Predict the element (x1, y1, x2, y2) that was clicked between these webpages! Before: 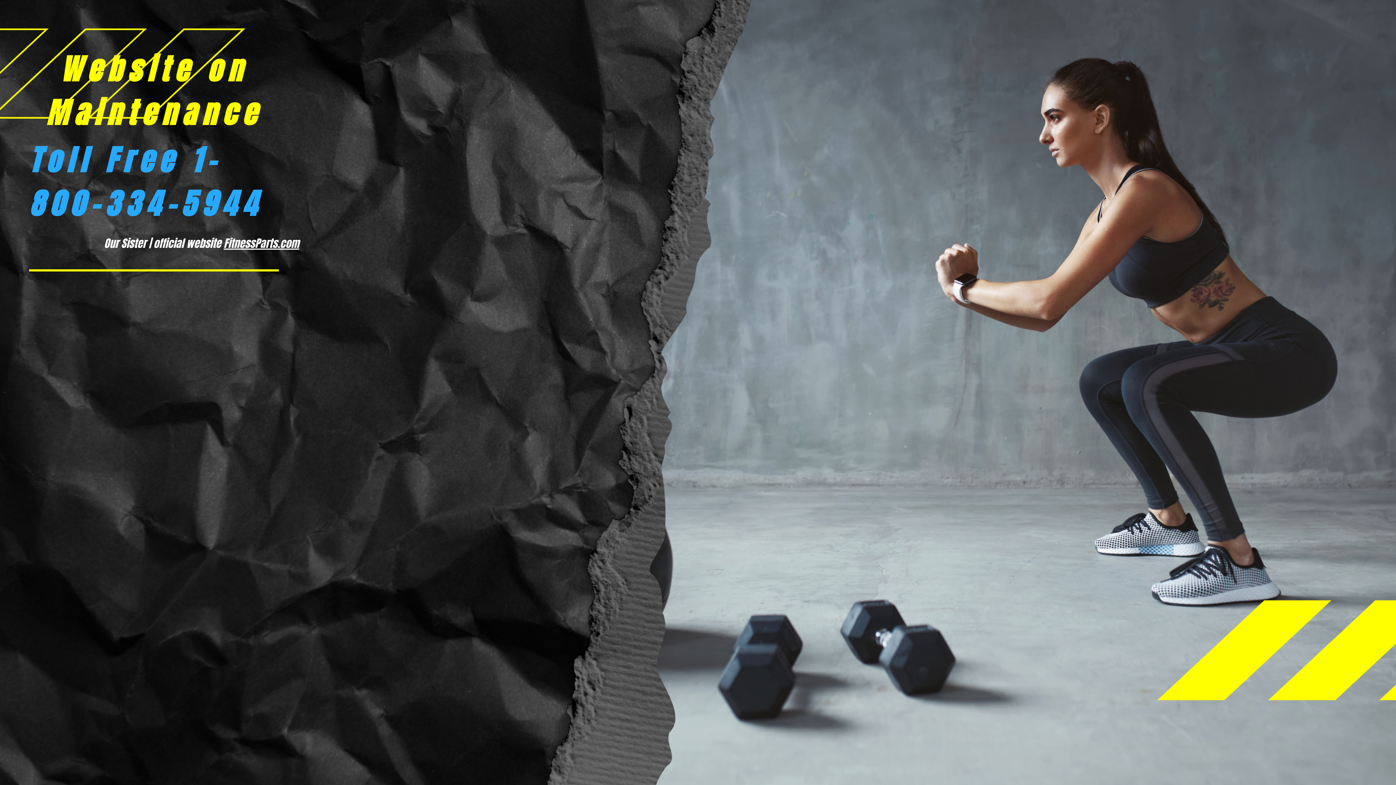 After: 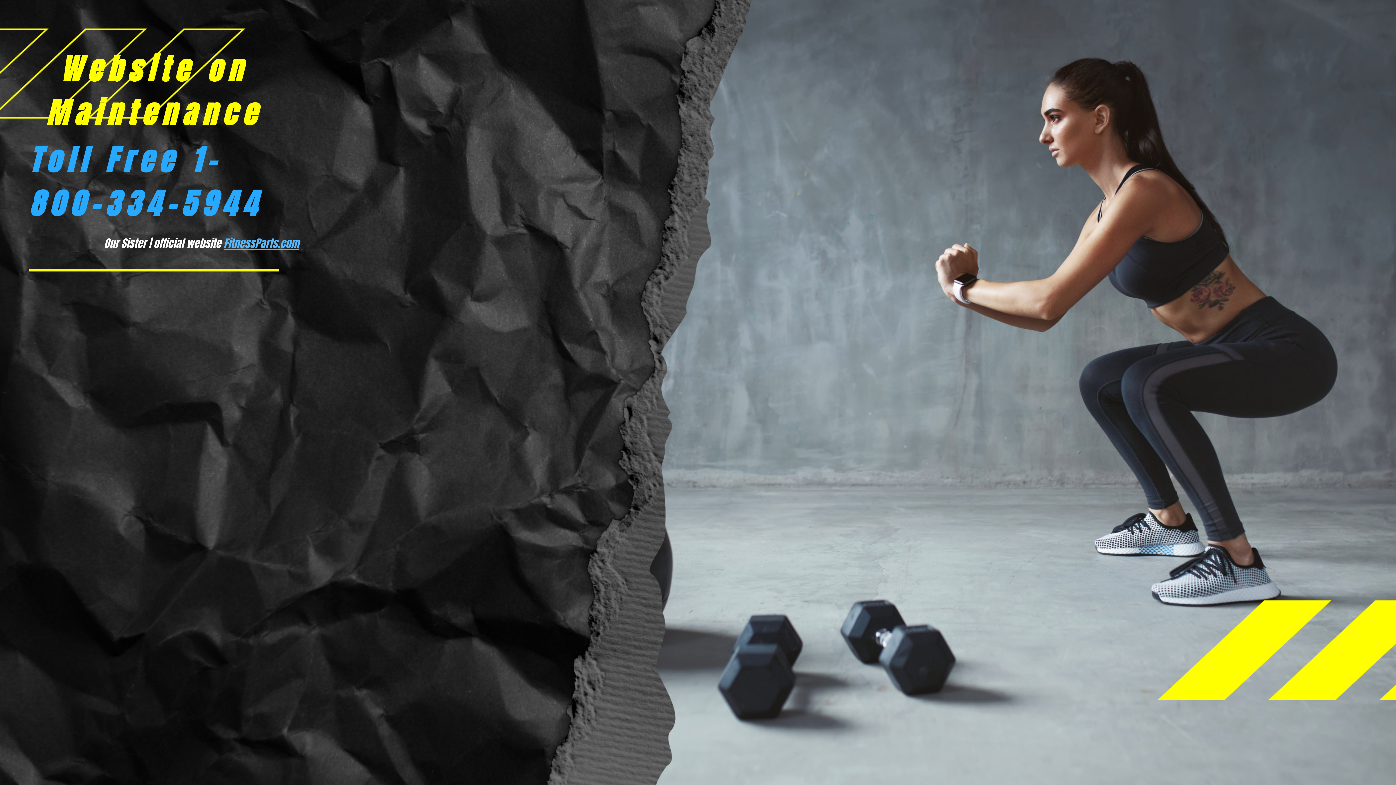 Action: bbox: (223, 235, 299, 251) label: FitnessParts.com